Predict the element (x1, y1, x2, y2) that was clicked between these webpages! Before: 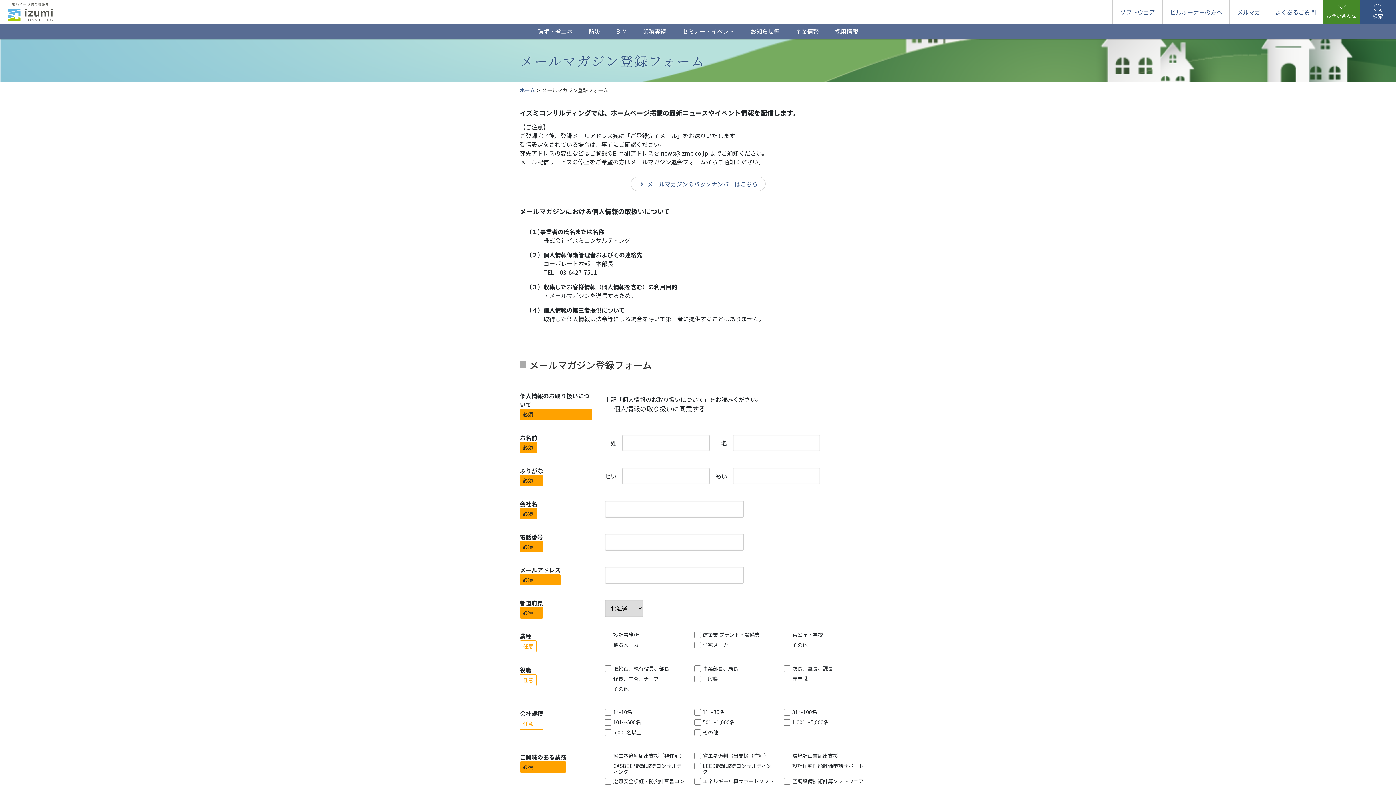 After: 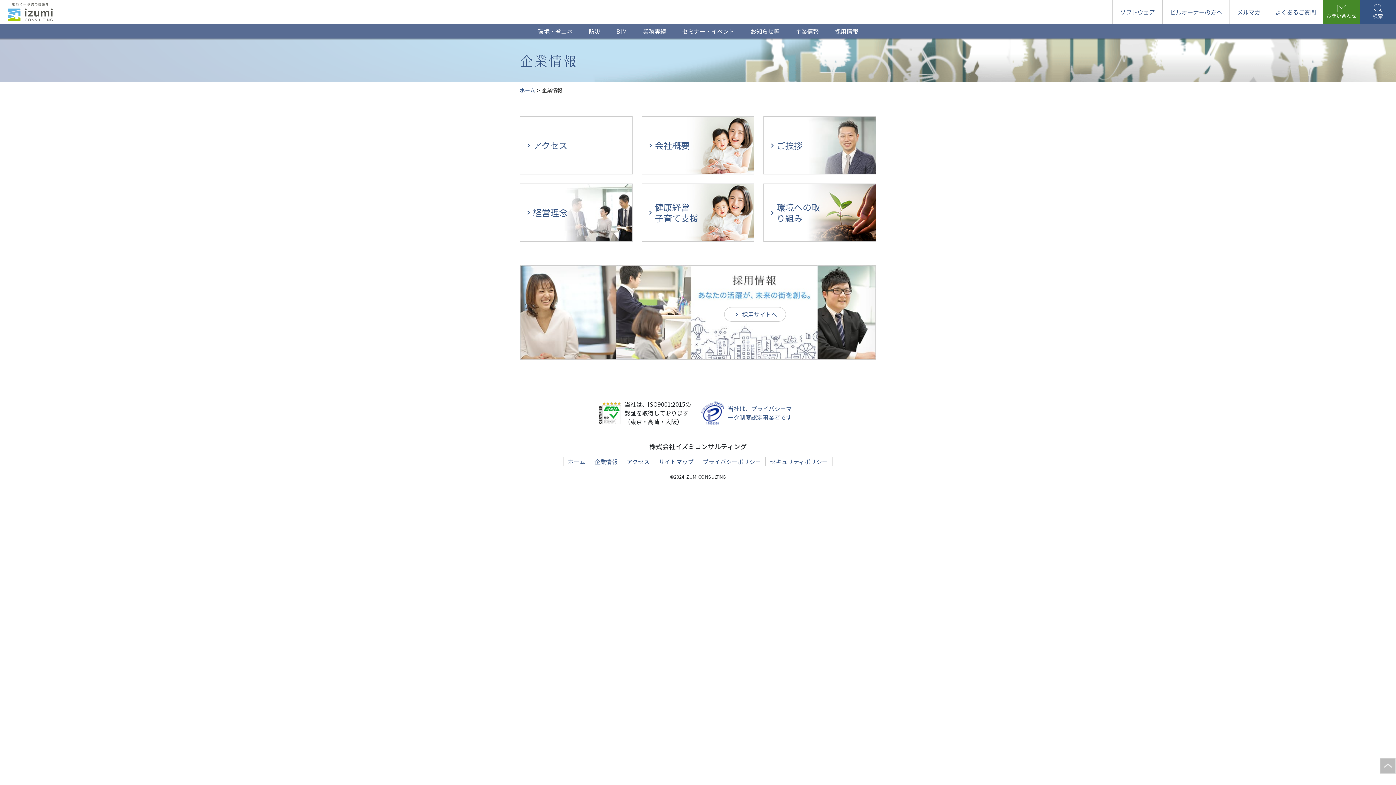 Action: label: 企業情報 bbox: (787, 24, 827, 38)